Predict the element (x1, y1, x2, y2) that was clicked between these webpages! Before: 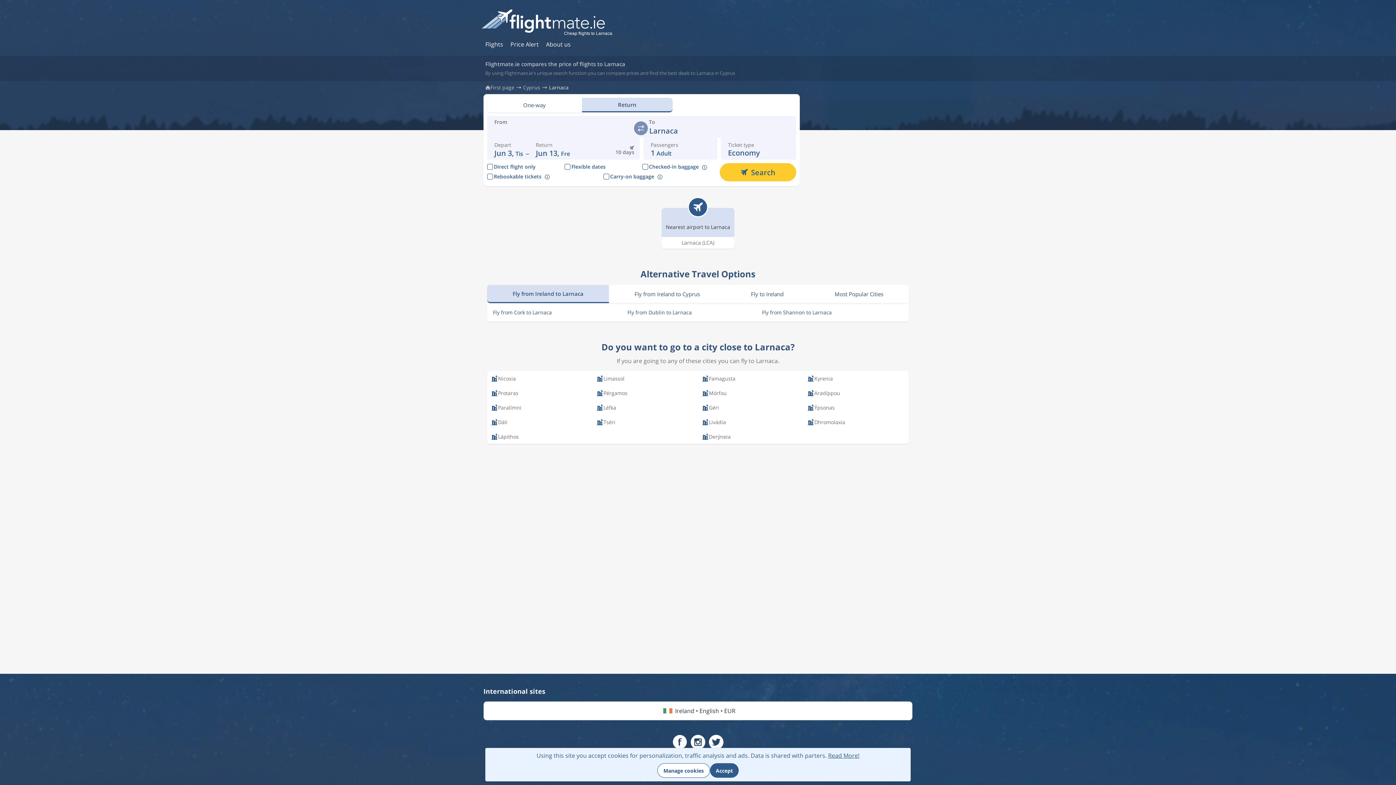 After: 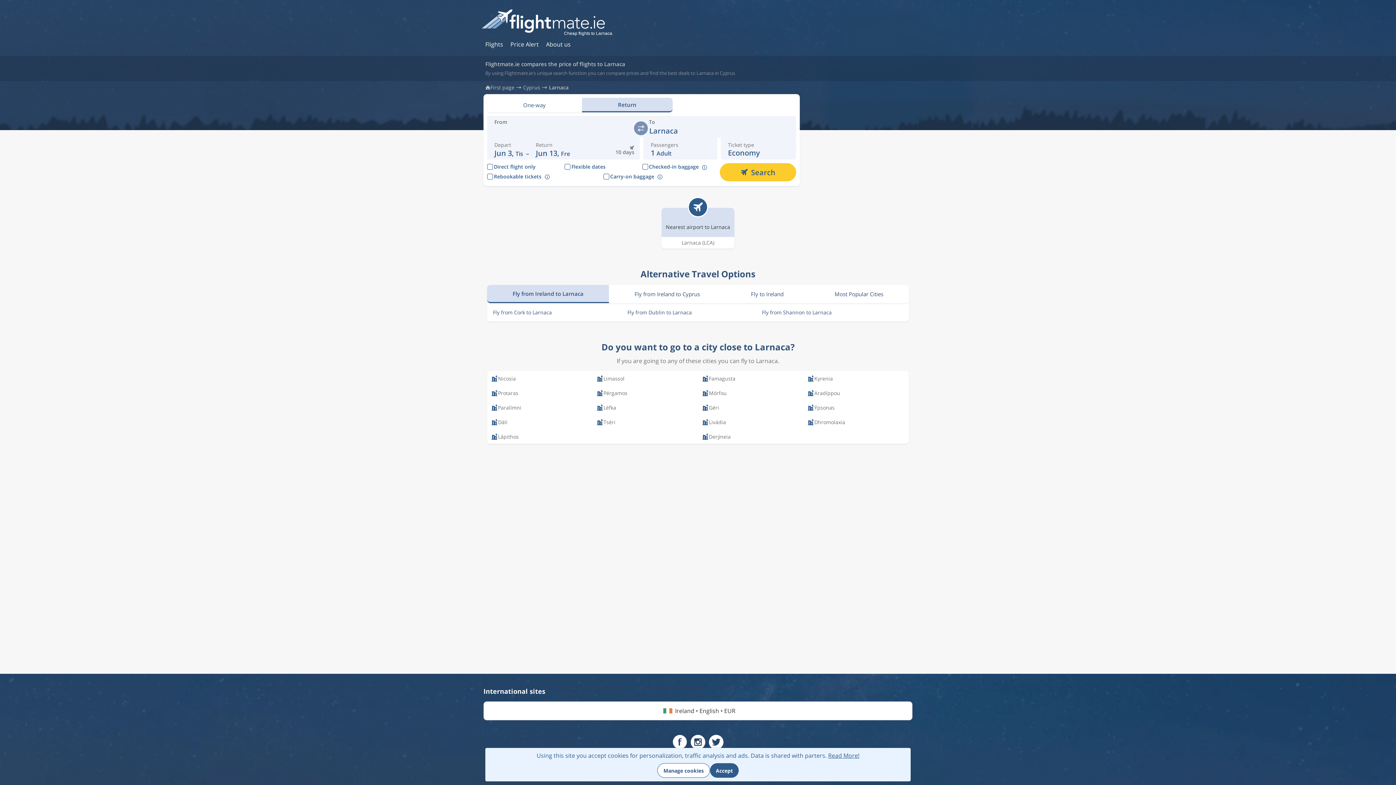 Action: bbox: (709, 735, 723, 749)